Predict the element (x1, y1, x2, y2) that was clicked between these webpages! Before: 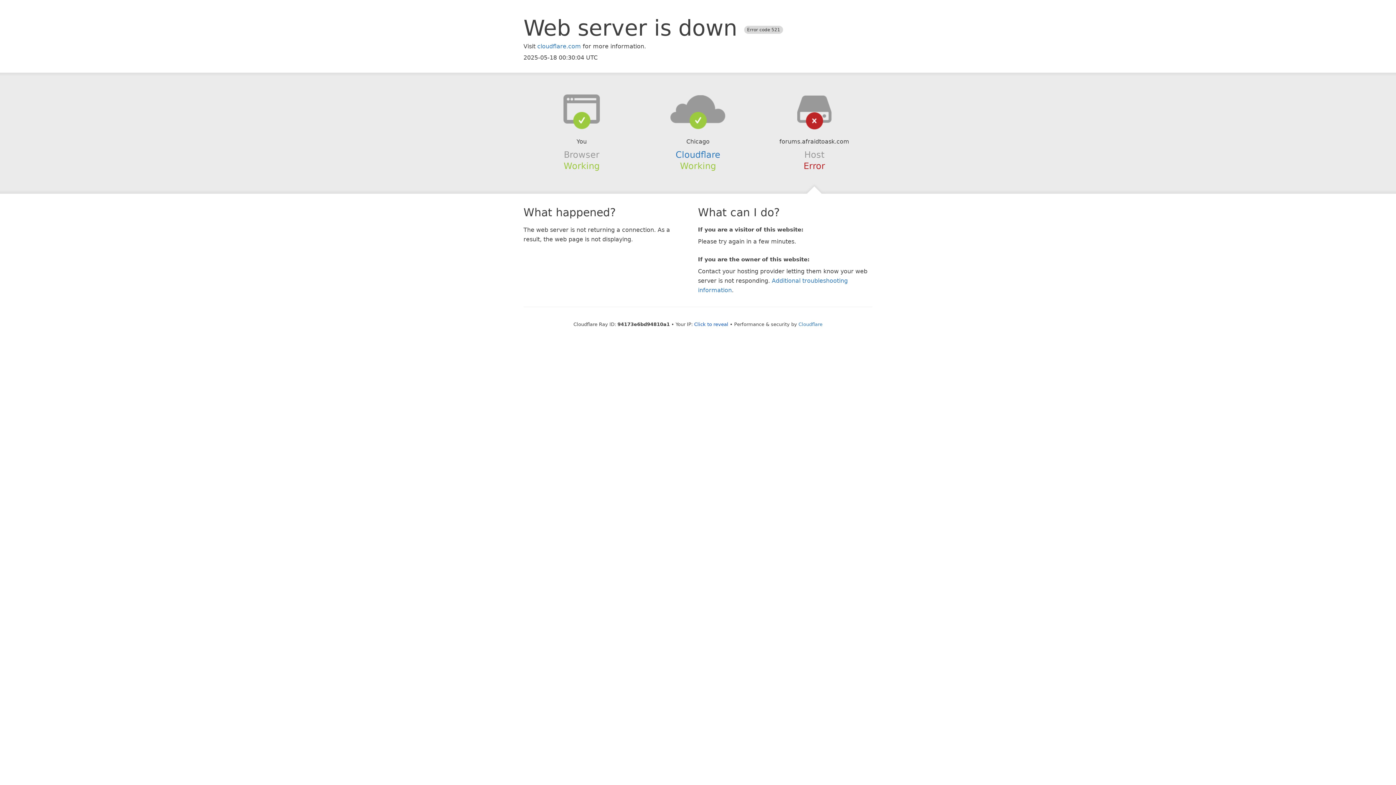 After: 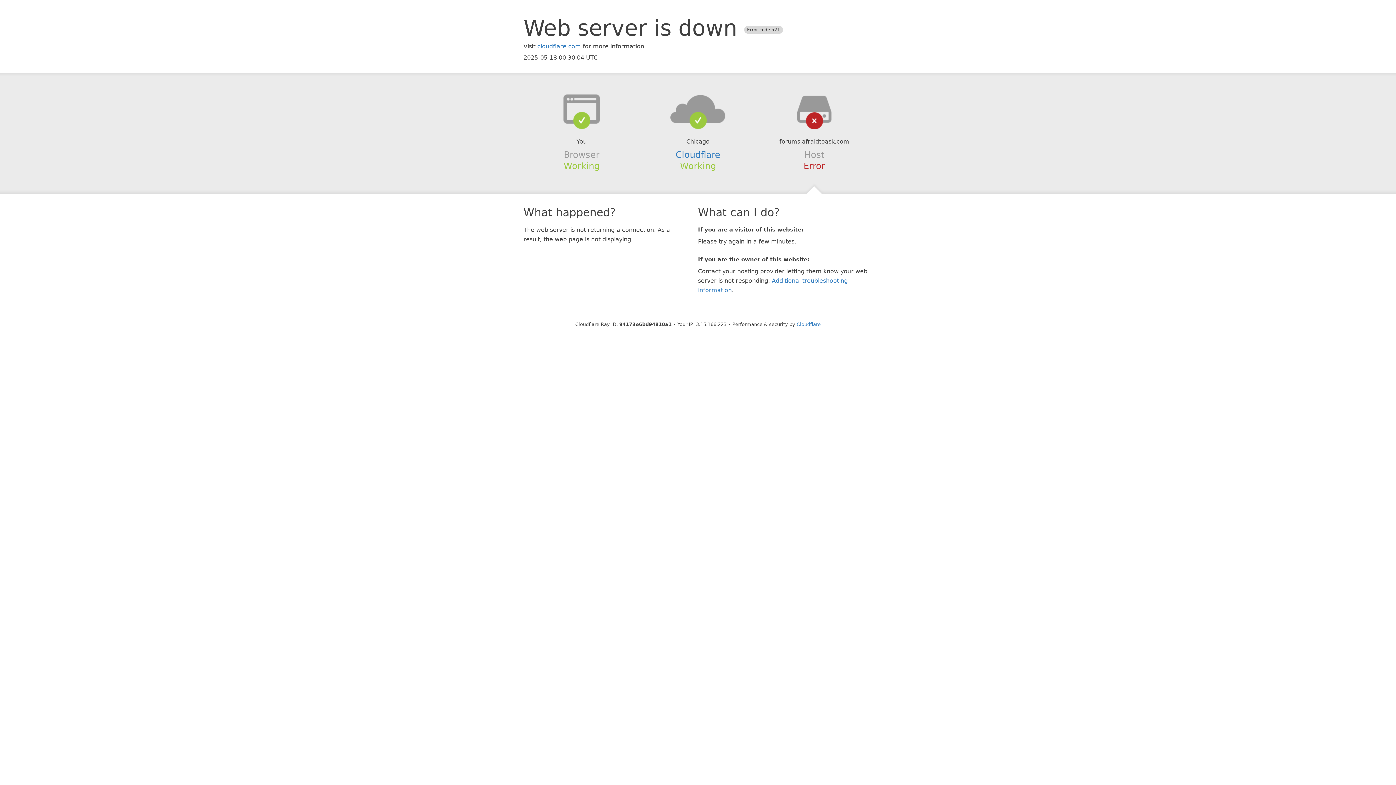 Action: bbox: (694, 321, 728, 327) label: Click to reveal